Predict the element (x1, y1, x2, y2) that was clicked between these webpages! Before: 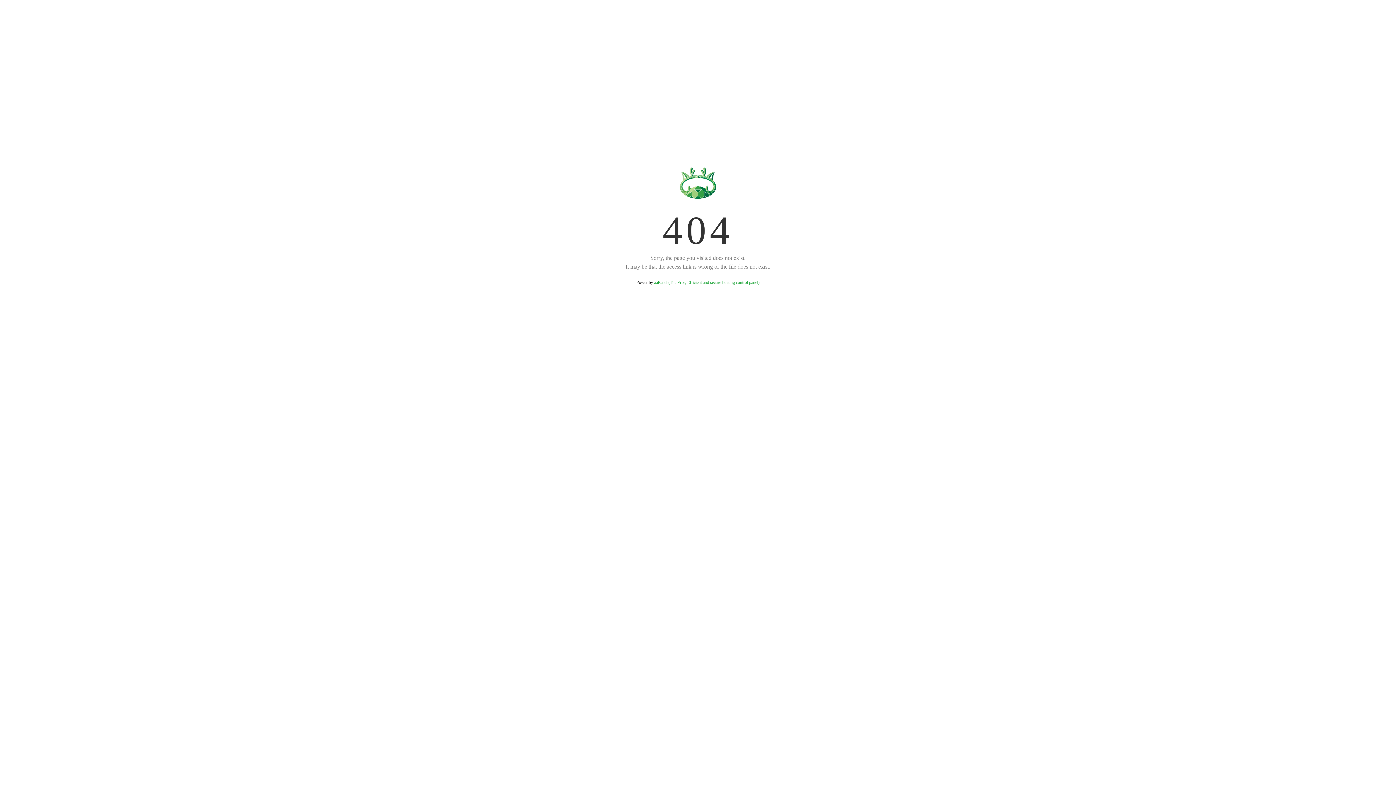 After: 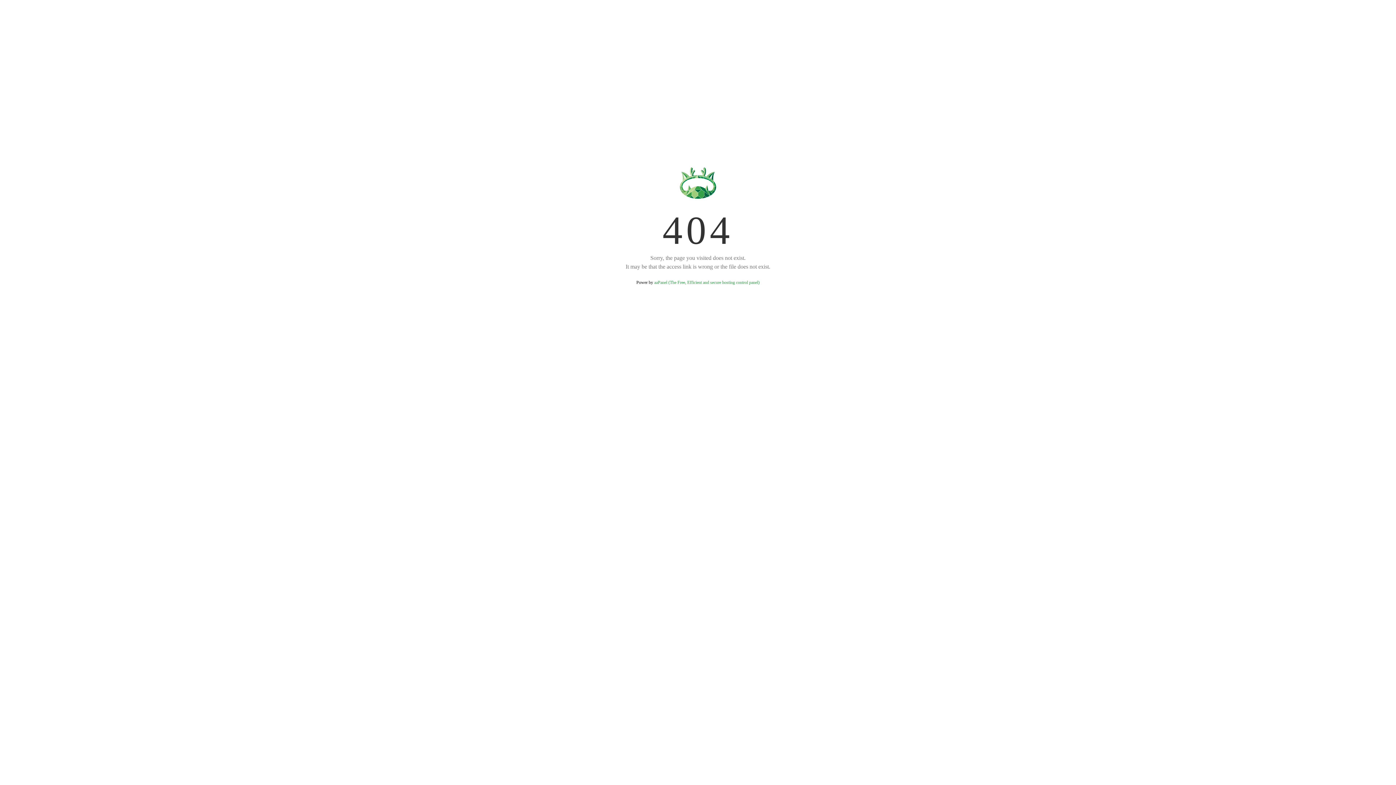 Action: bbox: (654, 280, 759, 285) label: aaPanel (The Free, Efficient and secure hosting control panel)